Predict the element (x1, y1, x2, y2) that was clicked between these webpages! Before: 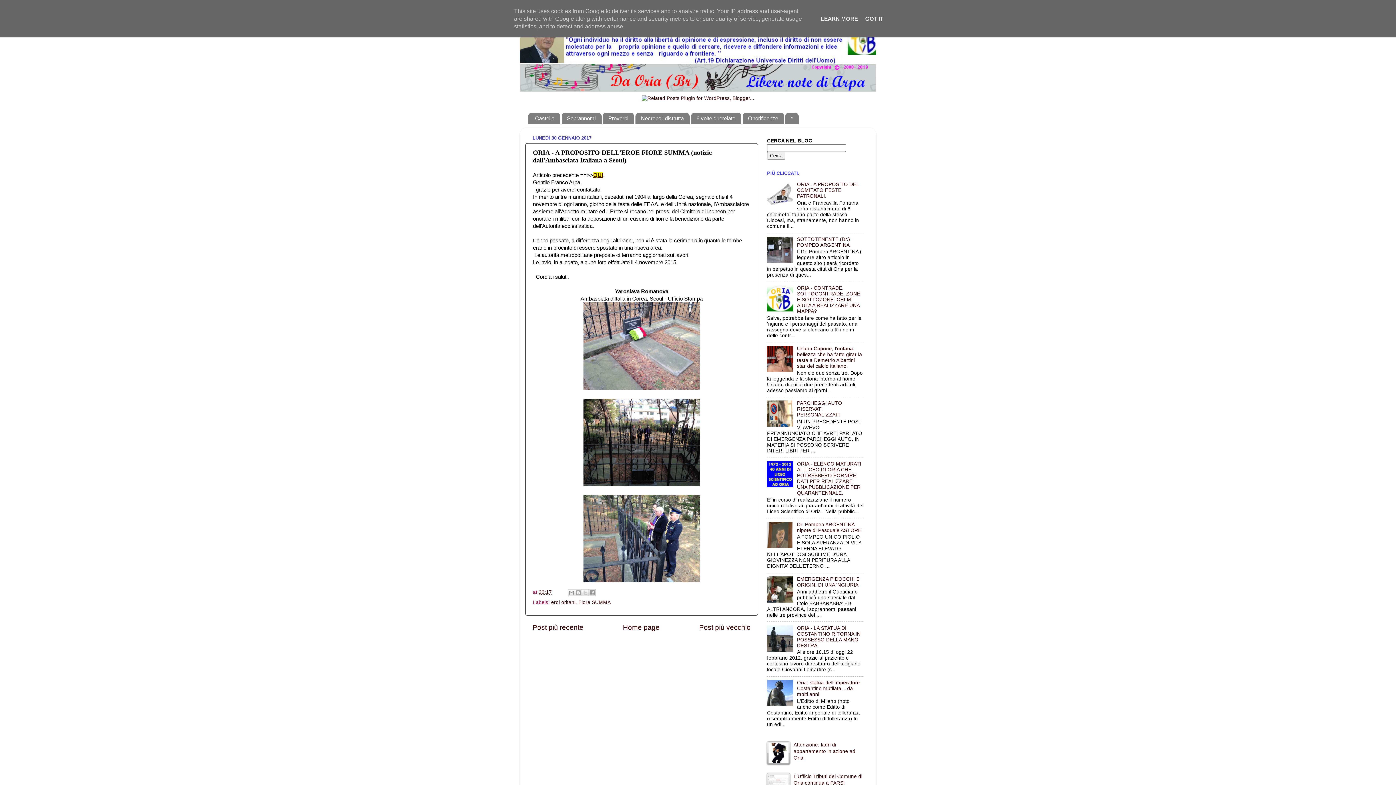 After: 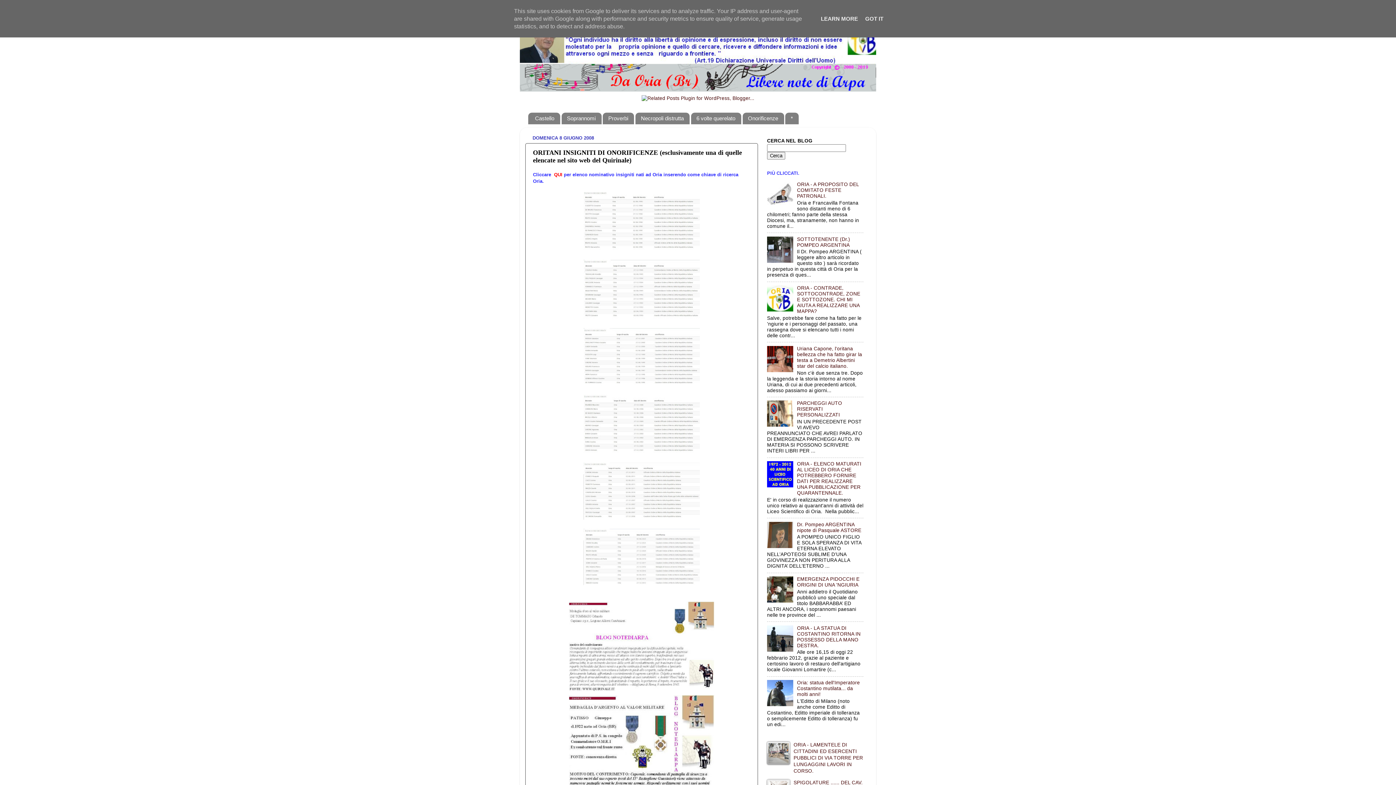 Action: label: Onorificenze bbox: (742, 112, 784, 124)